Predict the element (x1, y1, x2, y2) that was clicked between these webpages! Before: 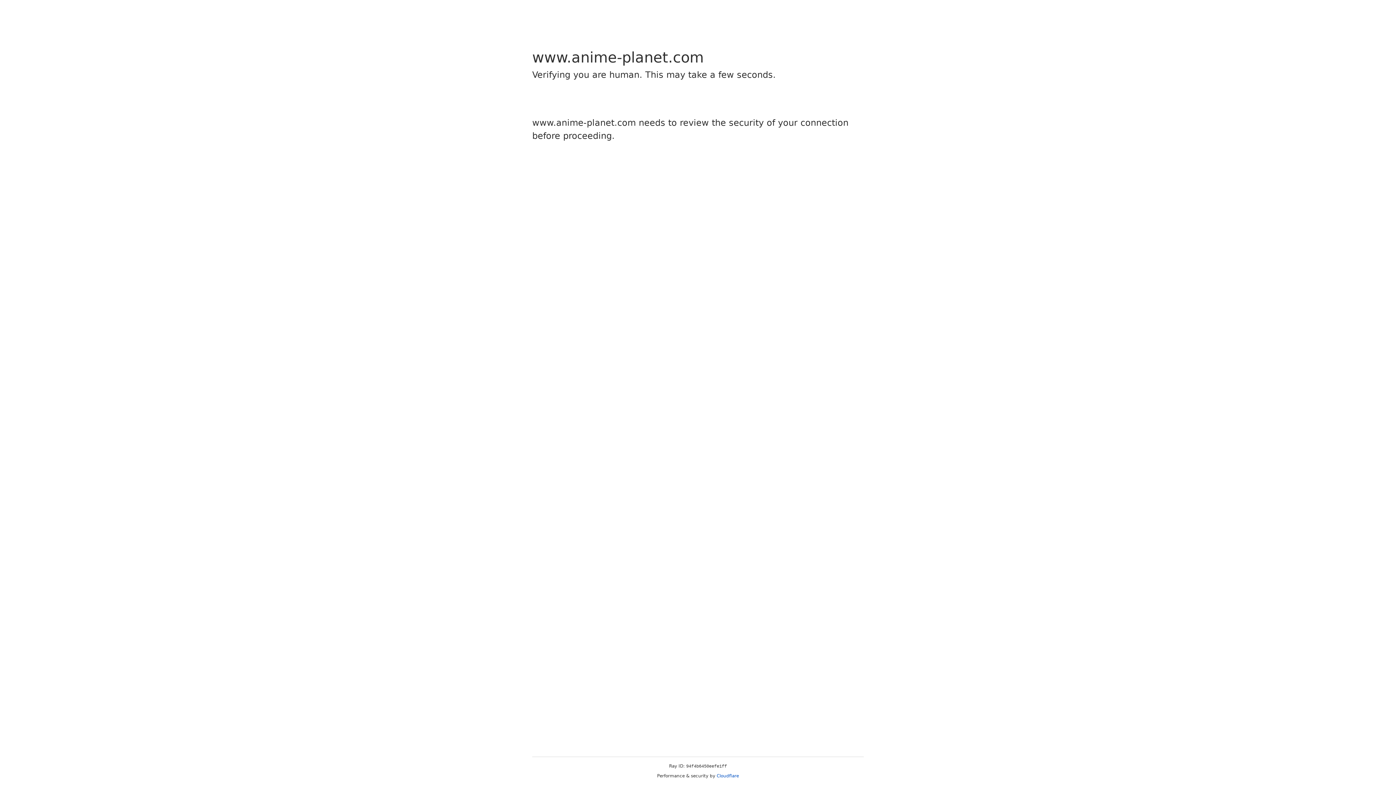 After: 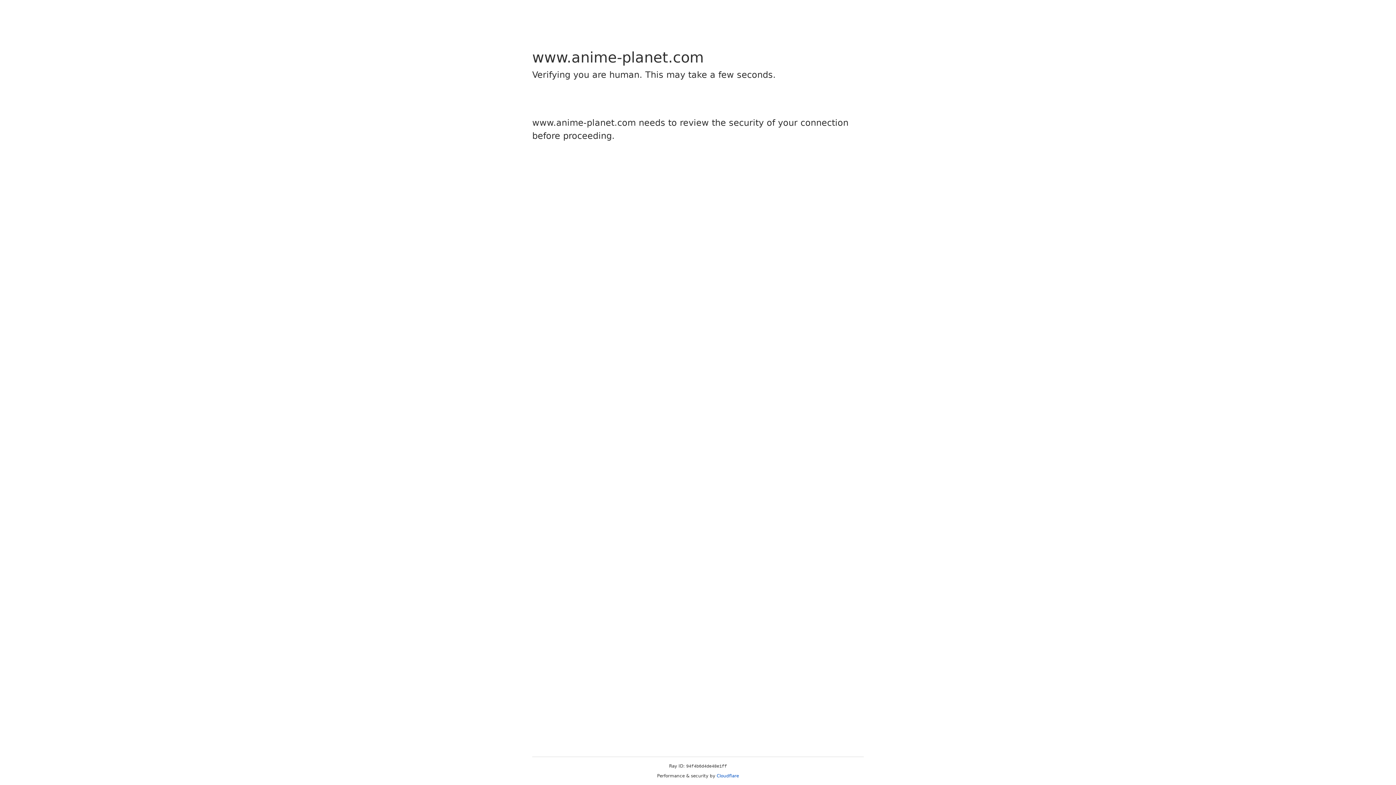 Action: label: Cloudflare bbox: (716, 773, 739, 778)